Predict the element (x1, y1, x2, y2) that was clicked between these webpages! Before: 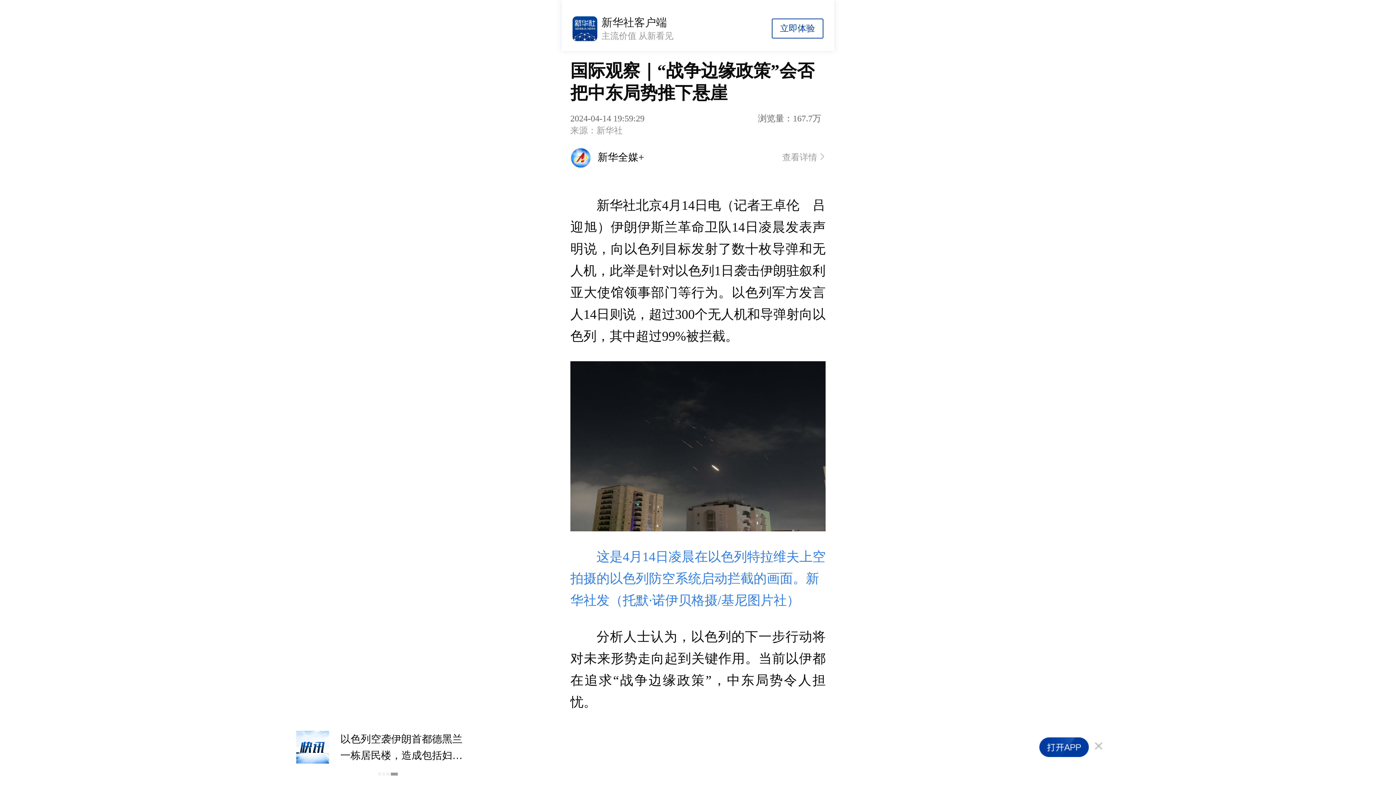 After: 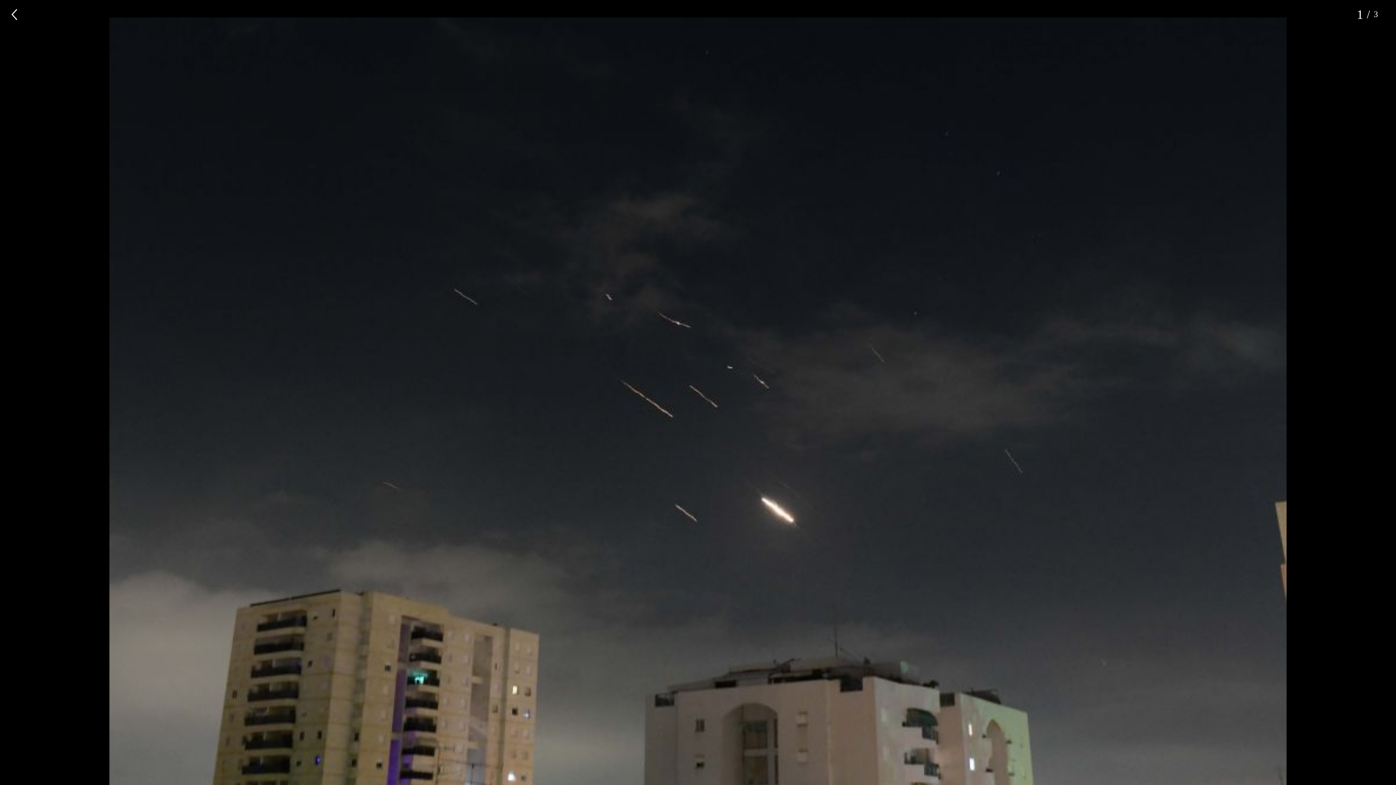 Action: bbox: (570, 350, 825, 546)